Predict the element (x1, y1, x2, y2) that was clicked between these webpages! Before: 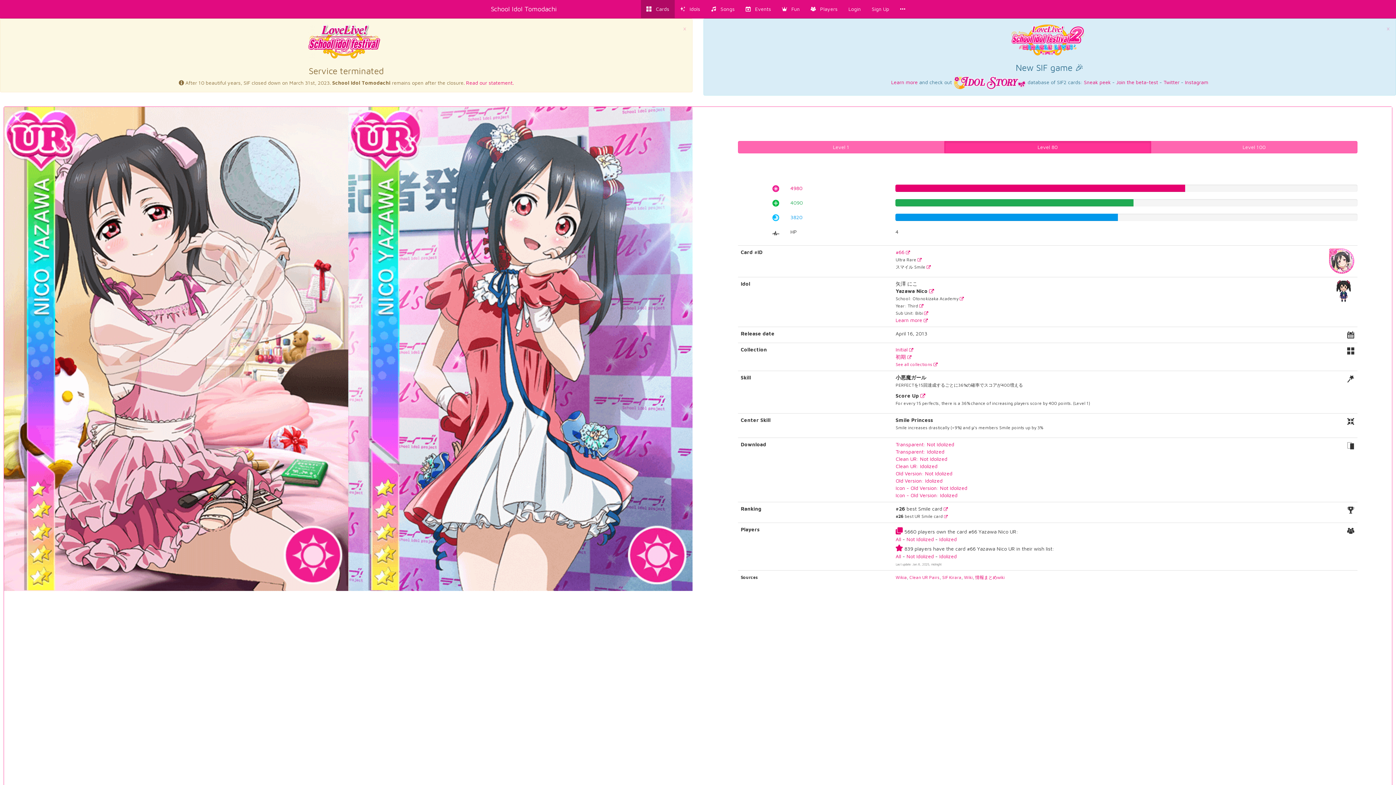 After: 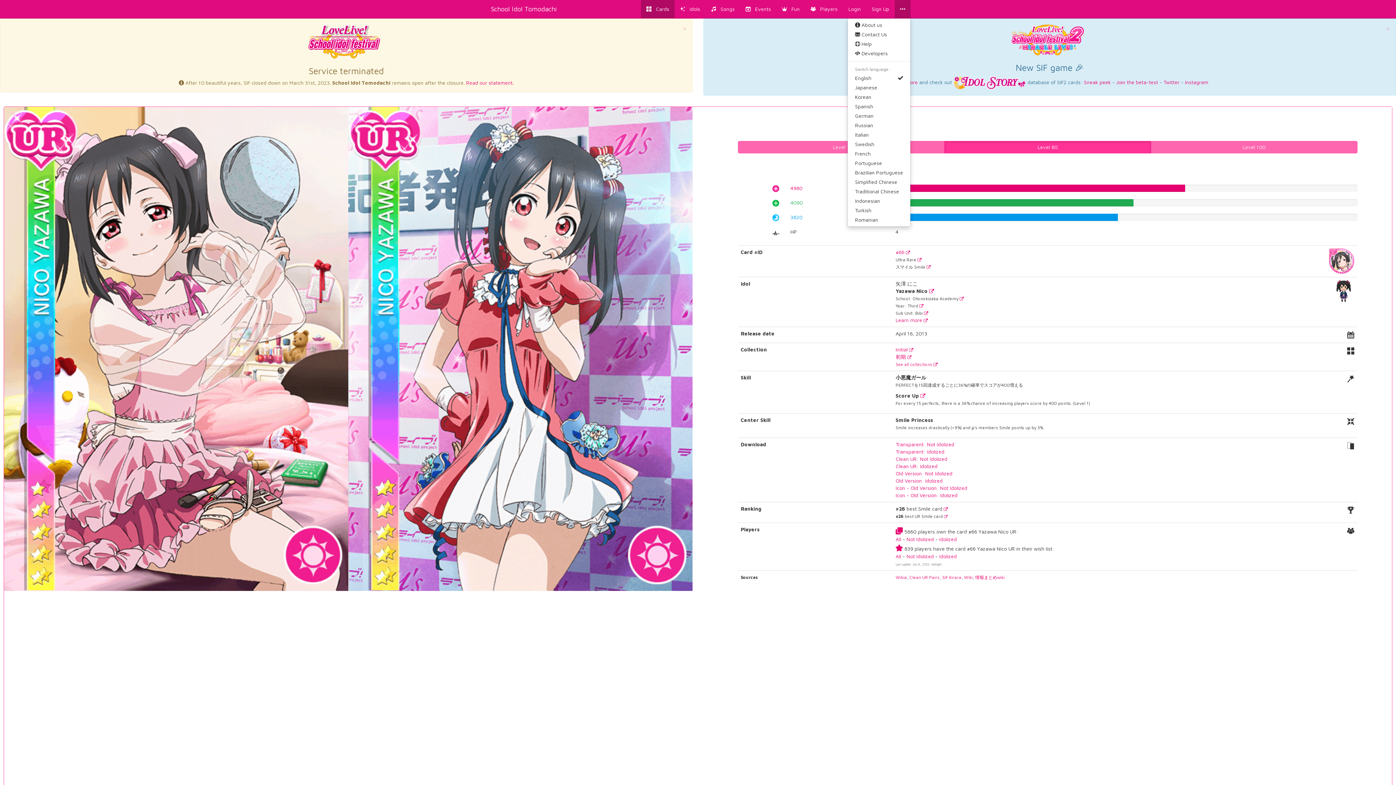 Action: bbox: (894, 0, 910, 18)